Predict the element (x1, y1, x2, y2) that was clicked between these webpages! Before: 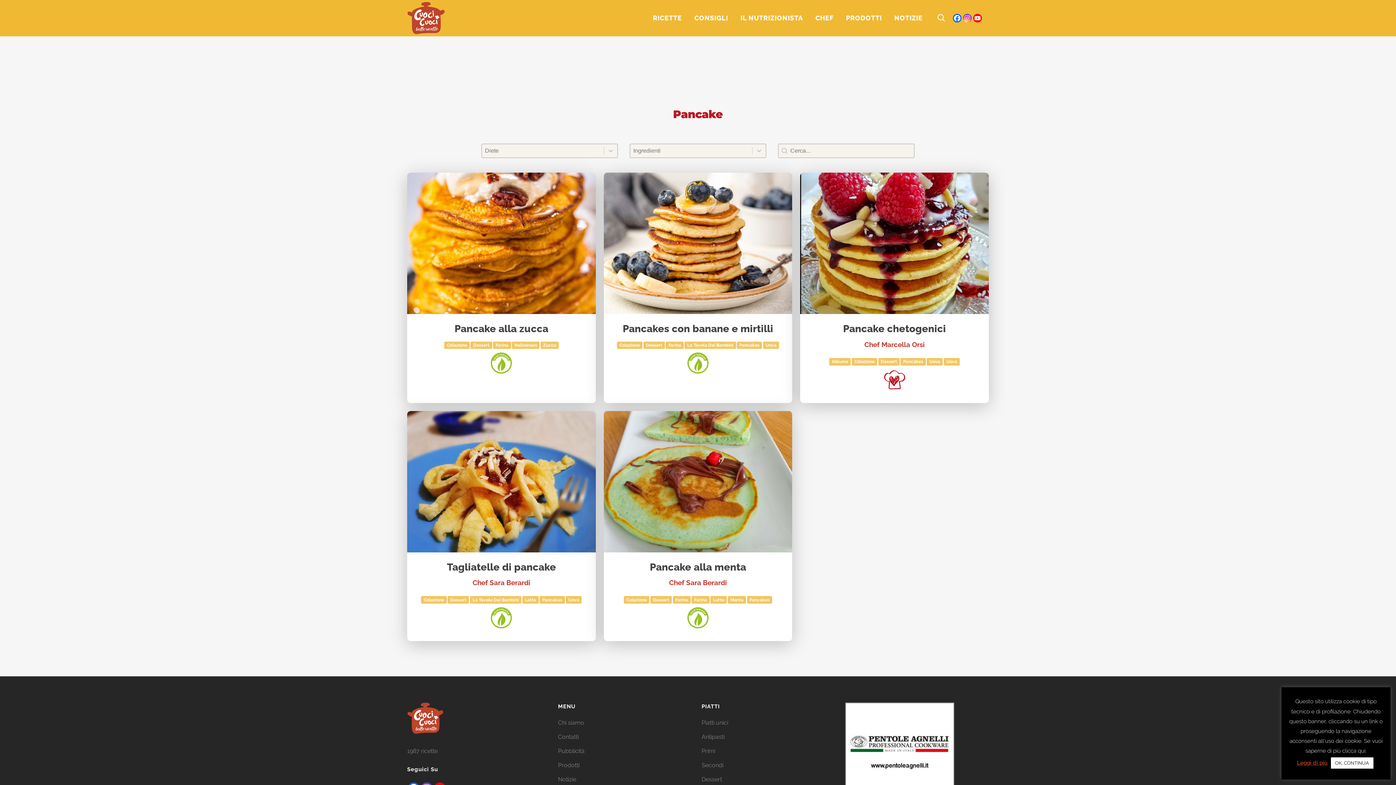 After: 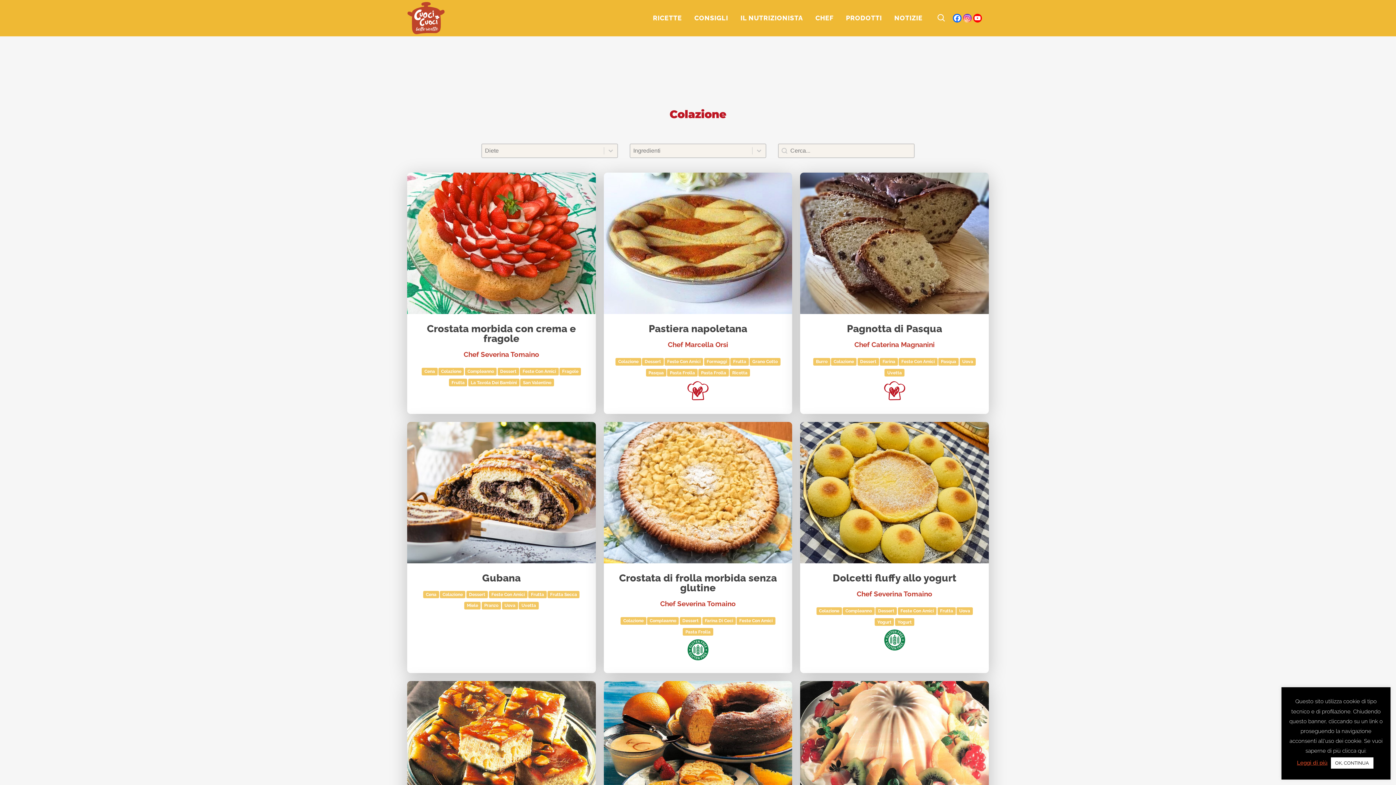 Action: bbox: (851, 358, 877, 365) label: Colazione